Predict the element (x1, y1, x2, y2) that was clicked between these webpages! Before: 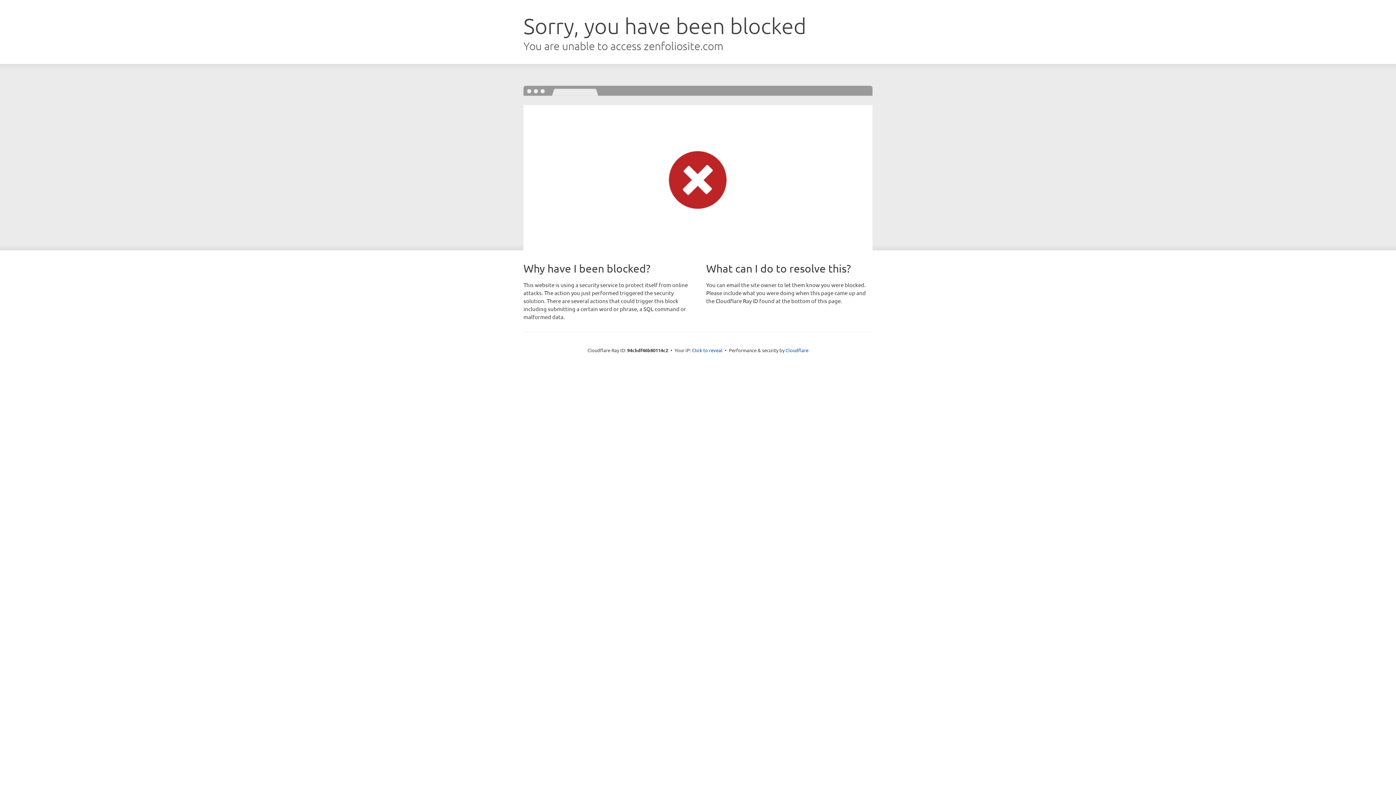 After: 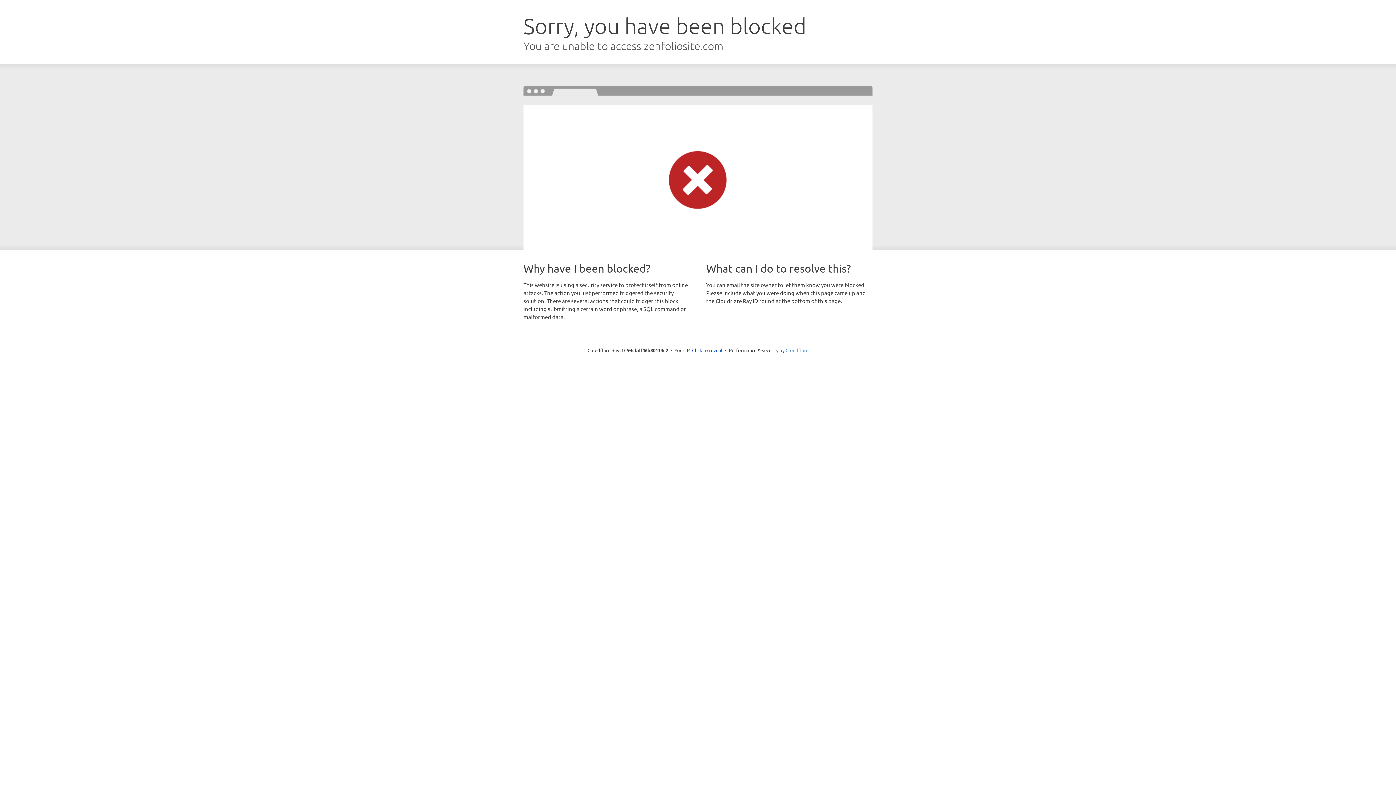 Action: label: Cloudflare bbox: (785, 347, 808, 353)